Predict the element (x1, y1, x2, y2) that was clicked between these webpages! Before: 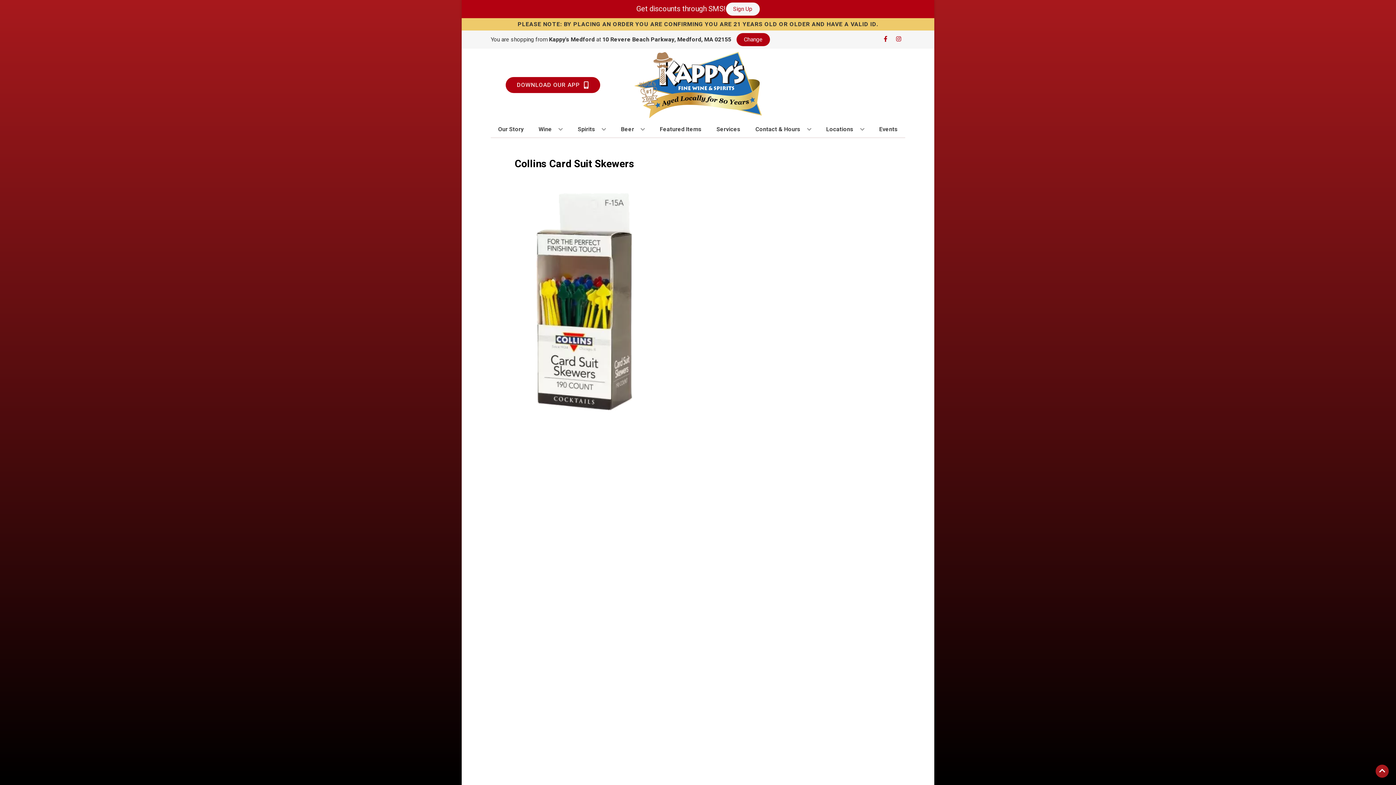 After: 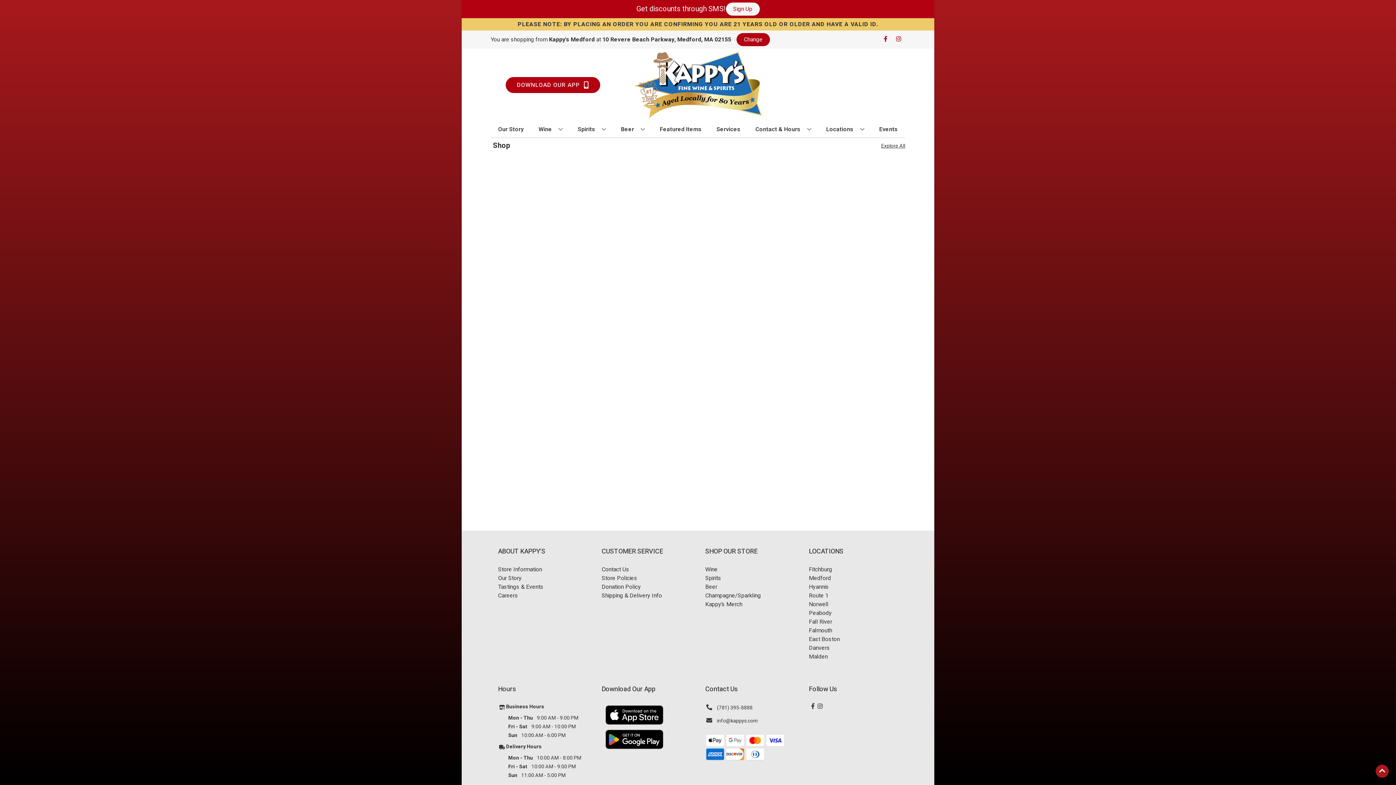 Action: label: Wine bbox: (535, 121, 565, 137)